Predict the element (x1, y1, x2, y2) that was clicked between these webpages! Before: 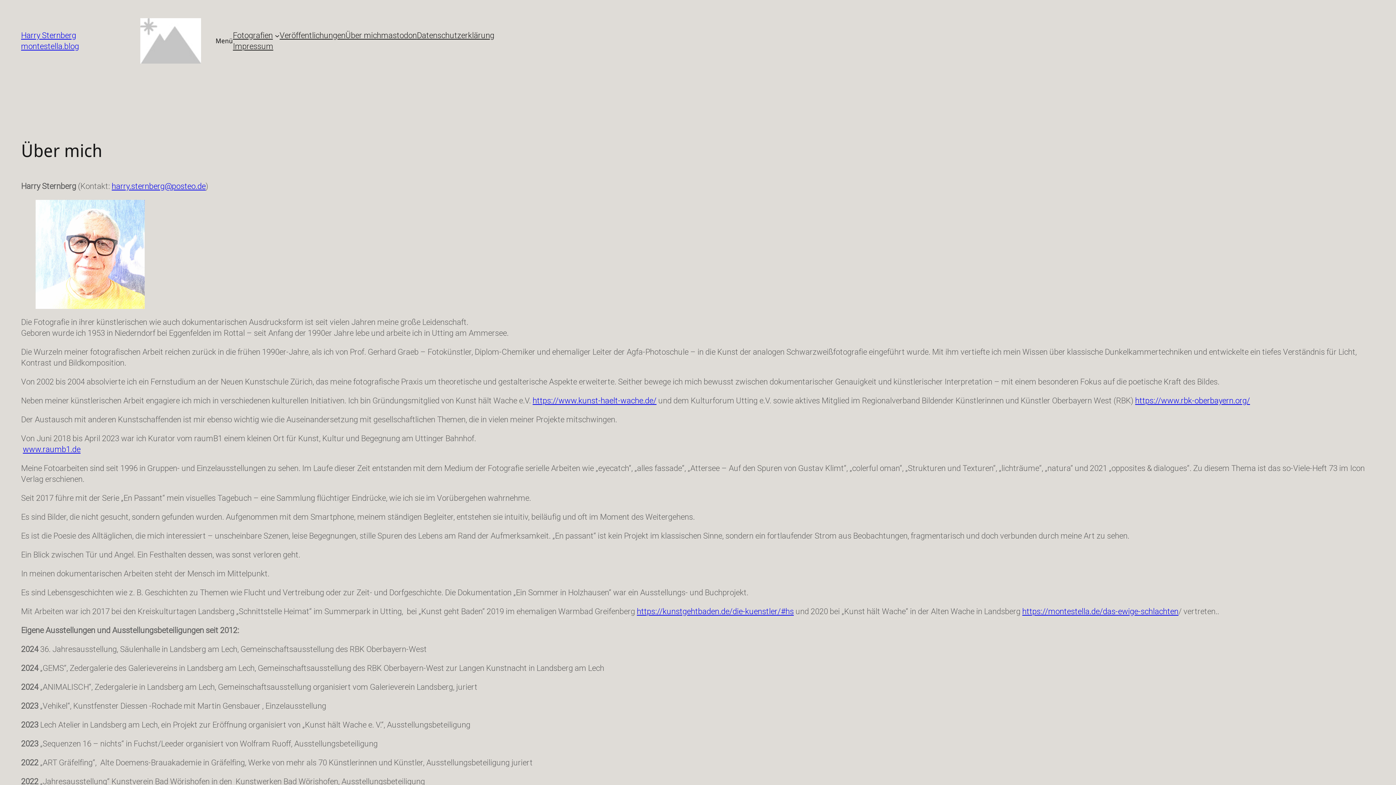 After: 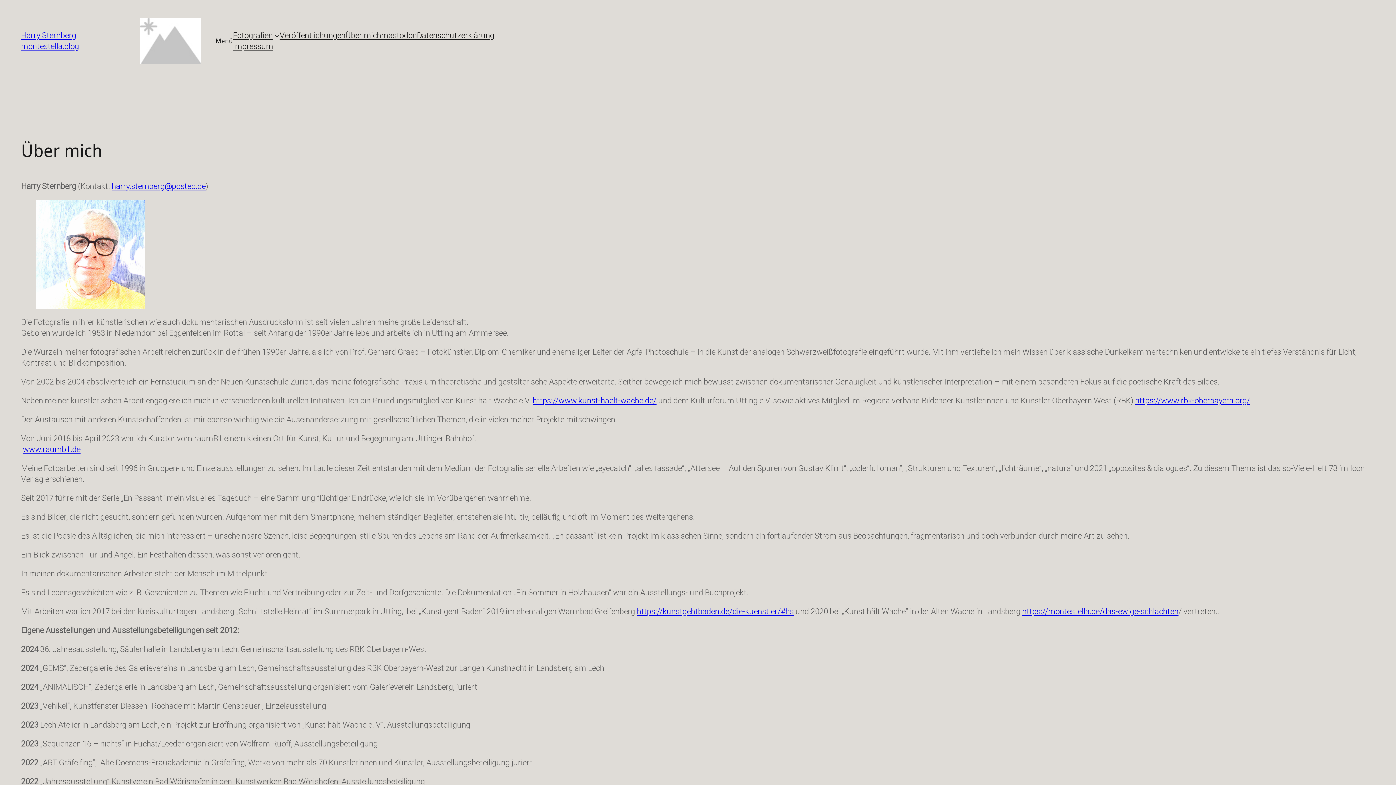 Action: bbox: (111, 181, 205, 190) label: harry.sternberg@posteo.de